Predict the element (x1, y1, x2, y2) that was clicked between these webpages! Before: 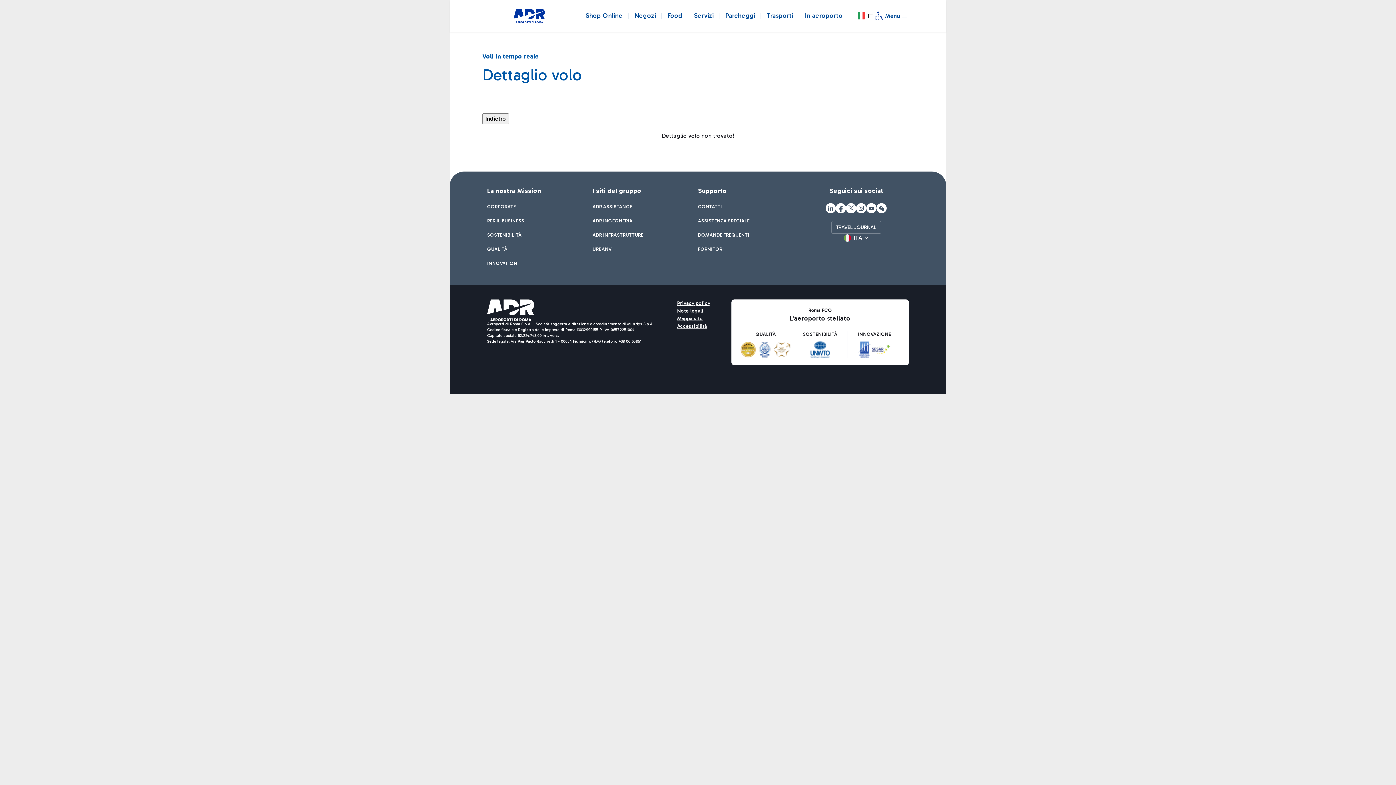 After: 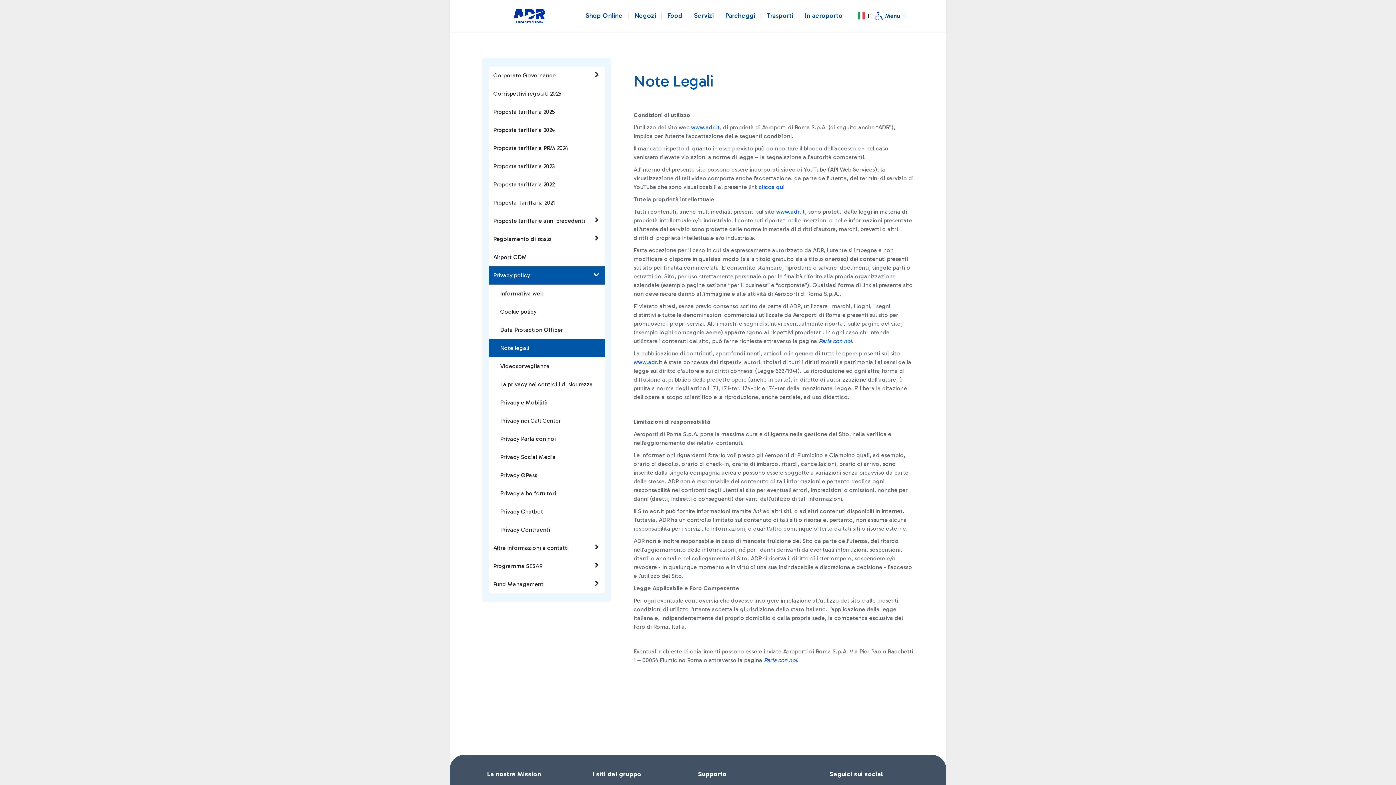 Action: label: Note legali bbox: (677, 307, 703, 314)